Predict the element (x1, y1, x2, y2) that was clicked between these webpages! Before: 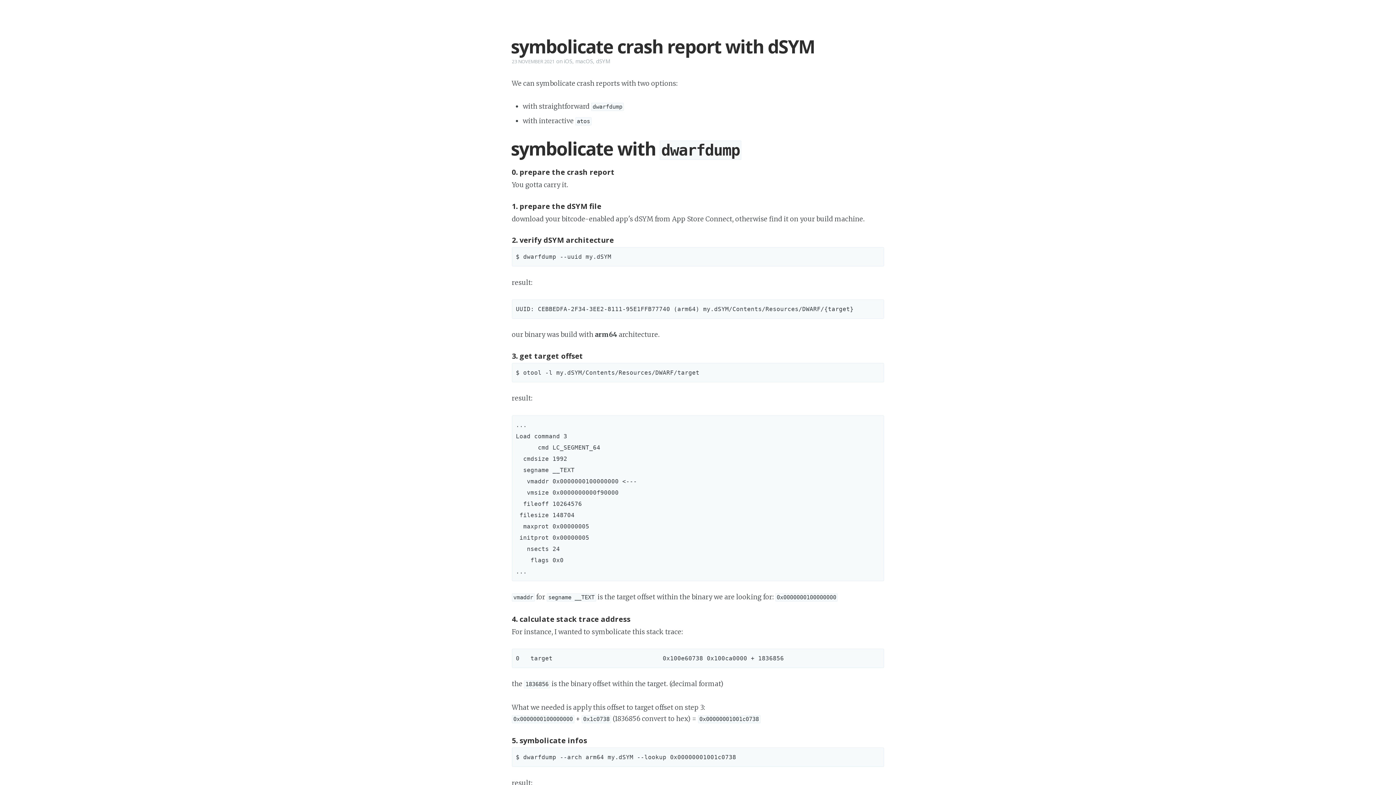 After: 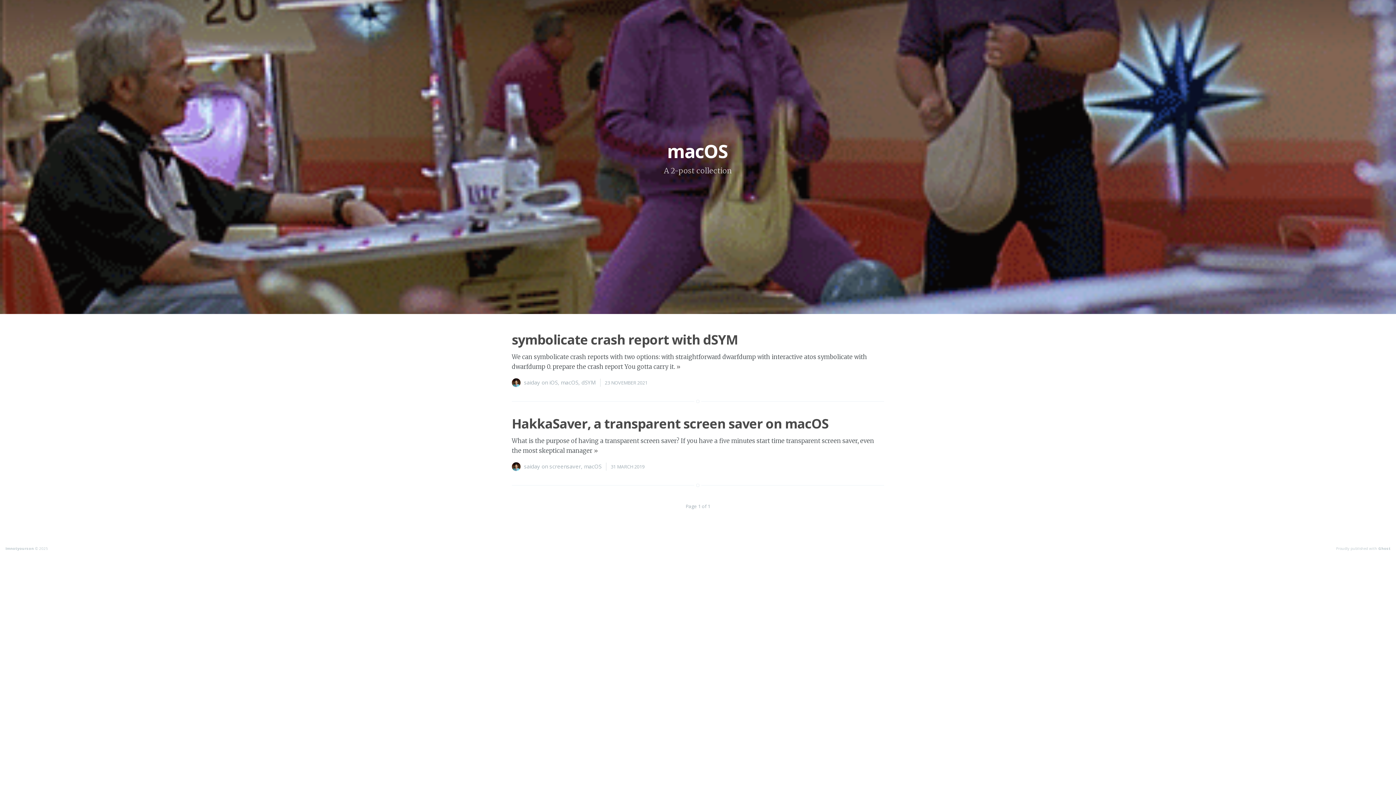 Action: label: macOS bbox: (575, 57, 593, 64)